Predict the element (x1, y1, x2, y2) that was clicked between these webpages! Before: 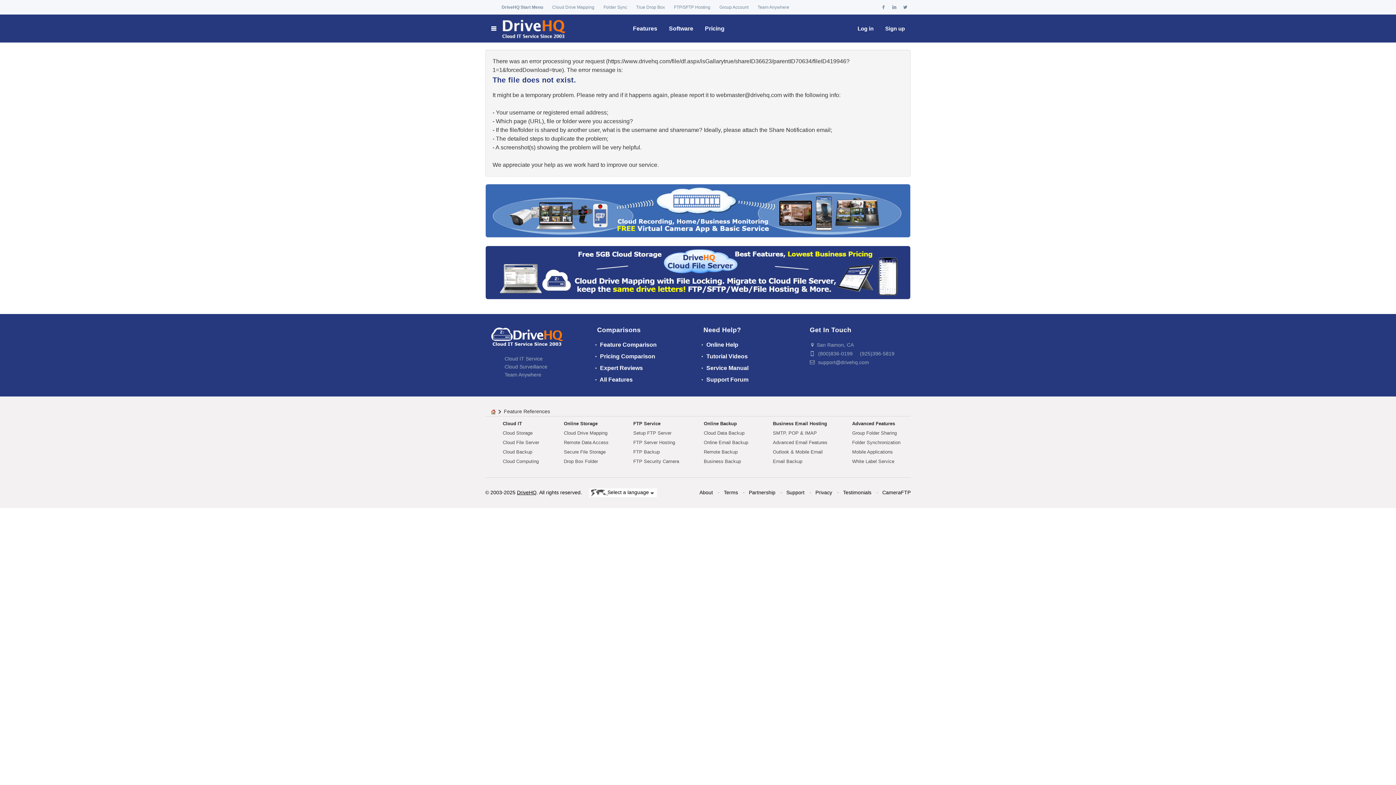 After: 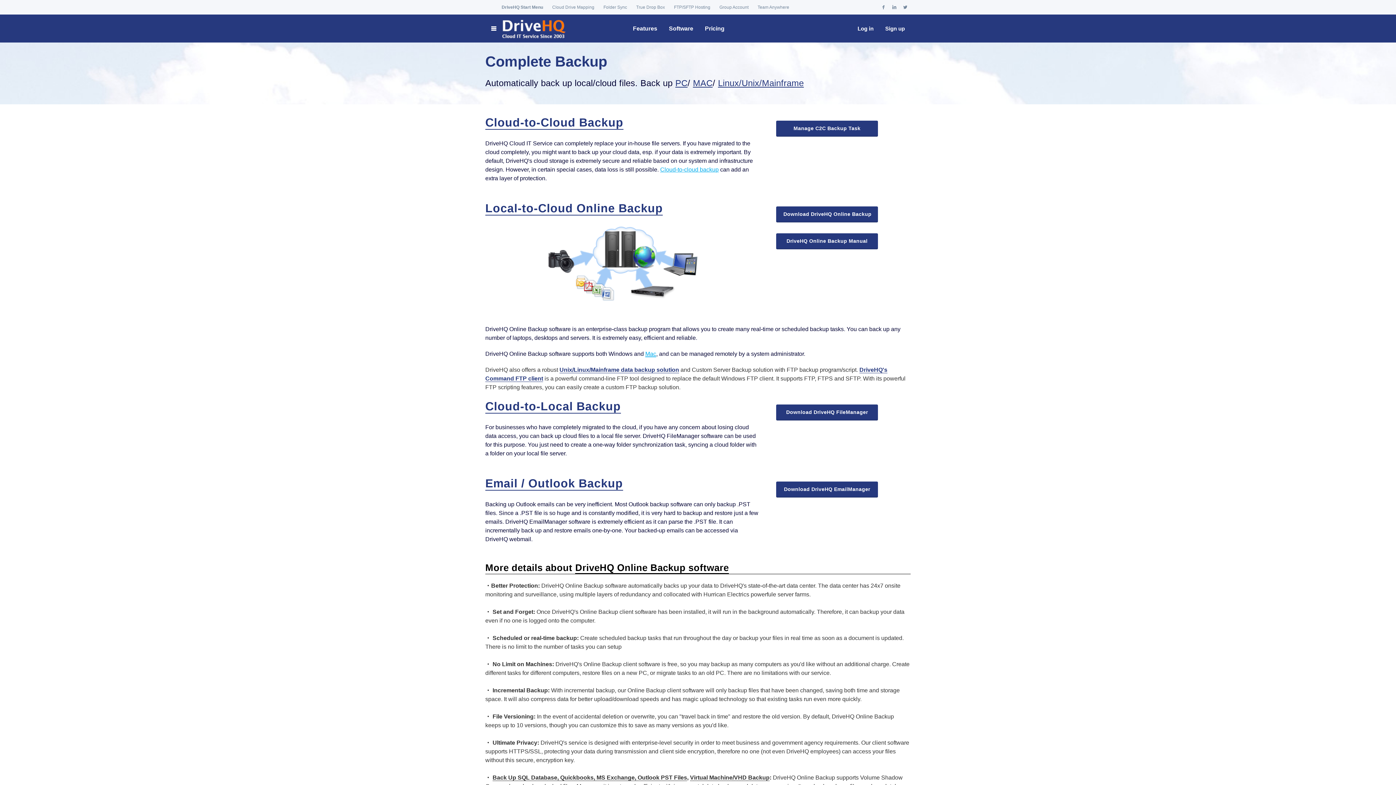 Action: bbox: (704, 458, 741, 464) label: Business Backup